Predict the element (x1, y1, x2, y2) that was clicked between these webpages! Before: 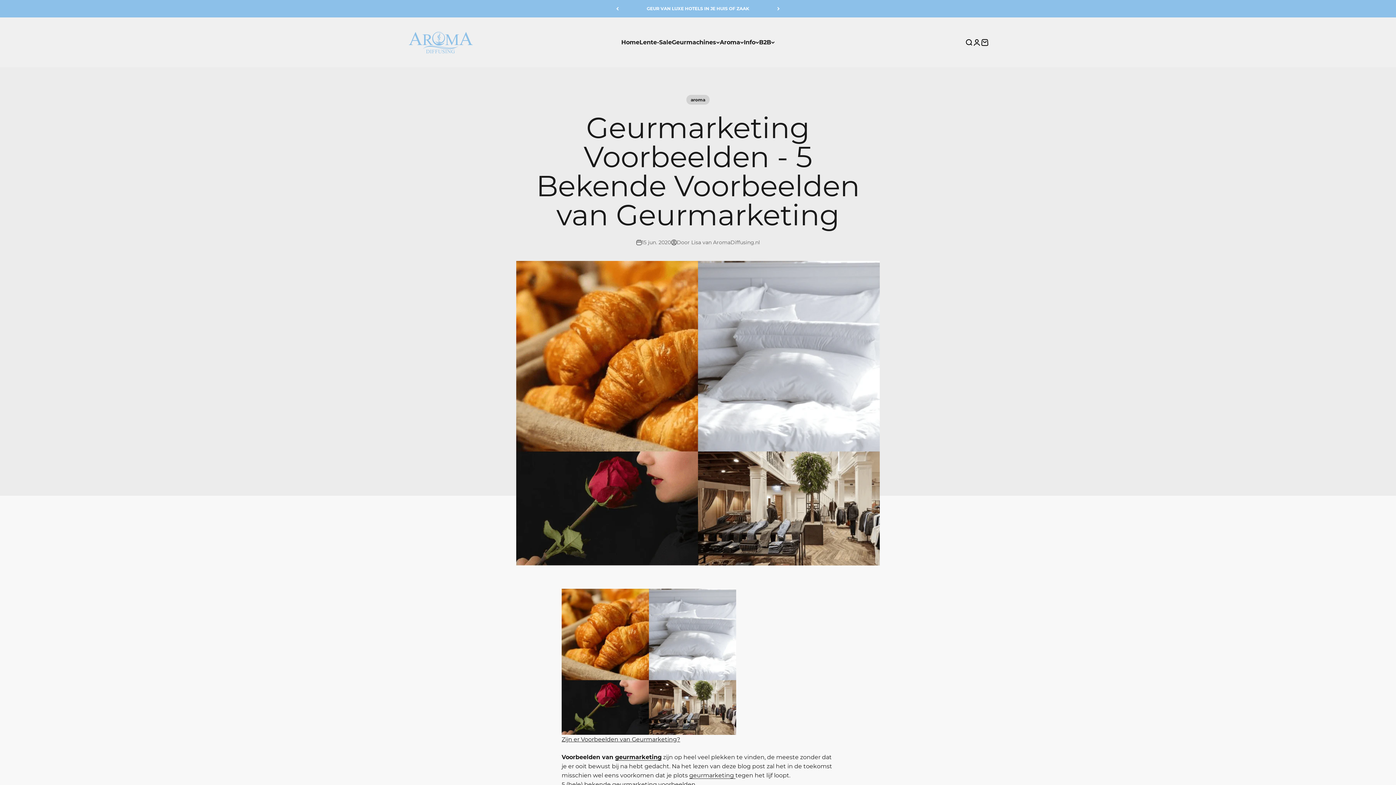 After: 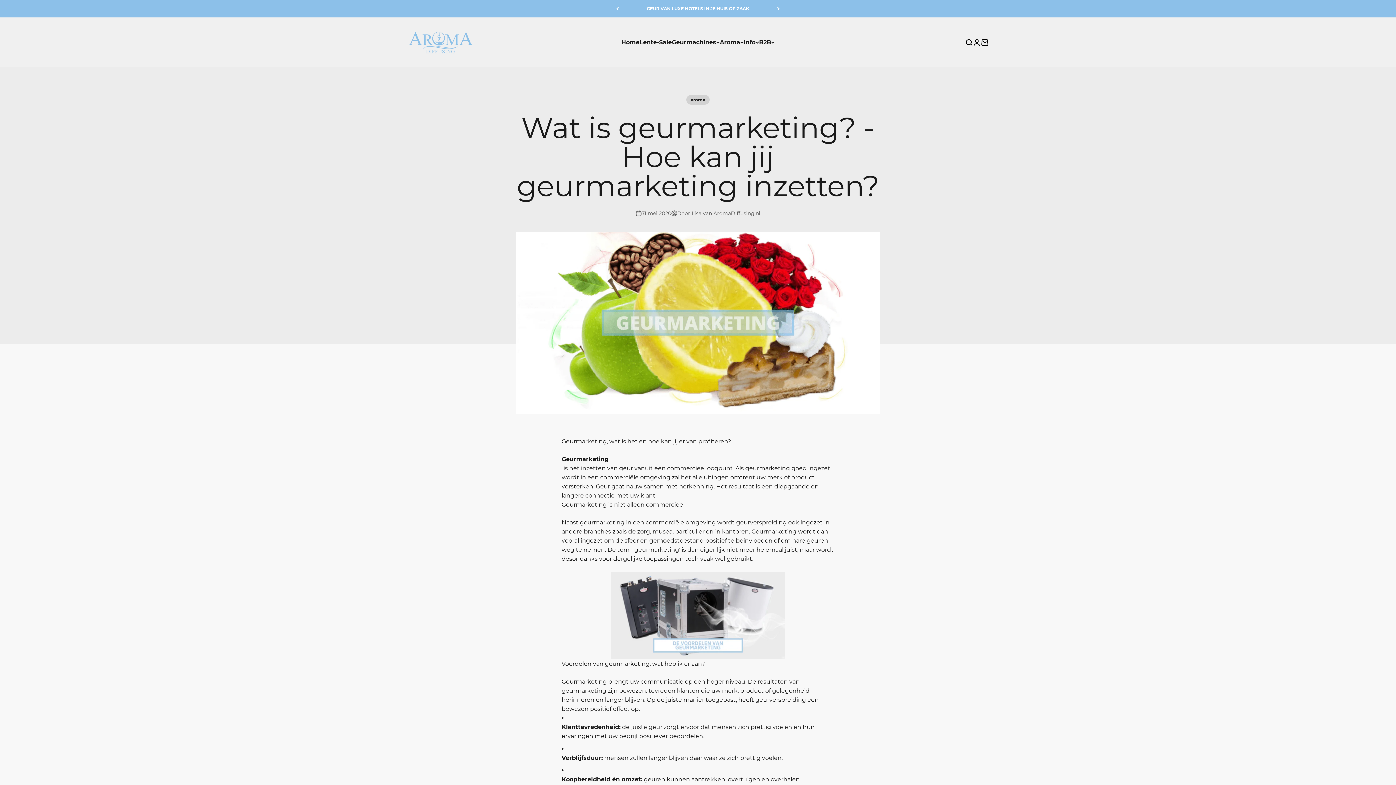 Action: bbox: (689, 772, 735, 779) label: geurmarketing 